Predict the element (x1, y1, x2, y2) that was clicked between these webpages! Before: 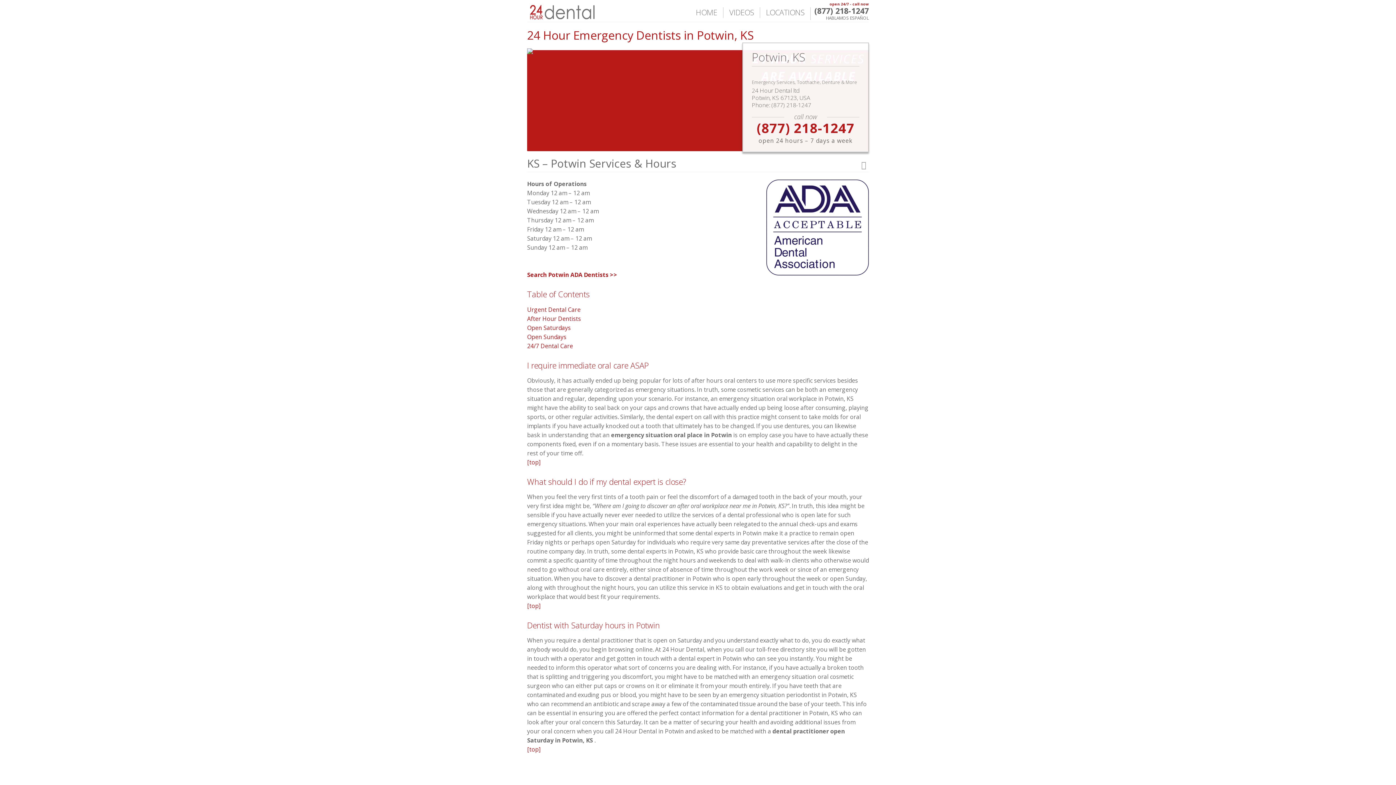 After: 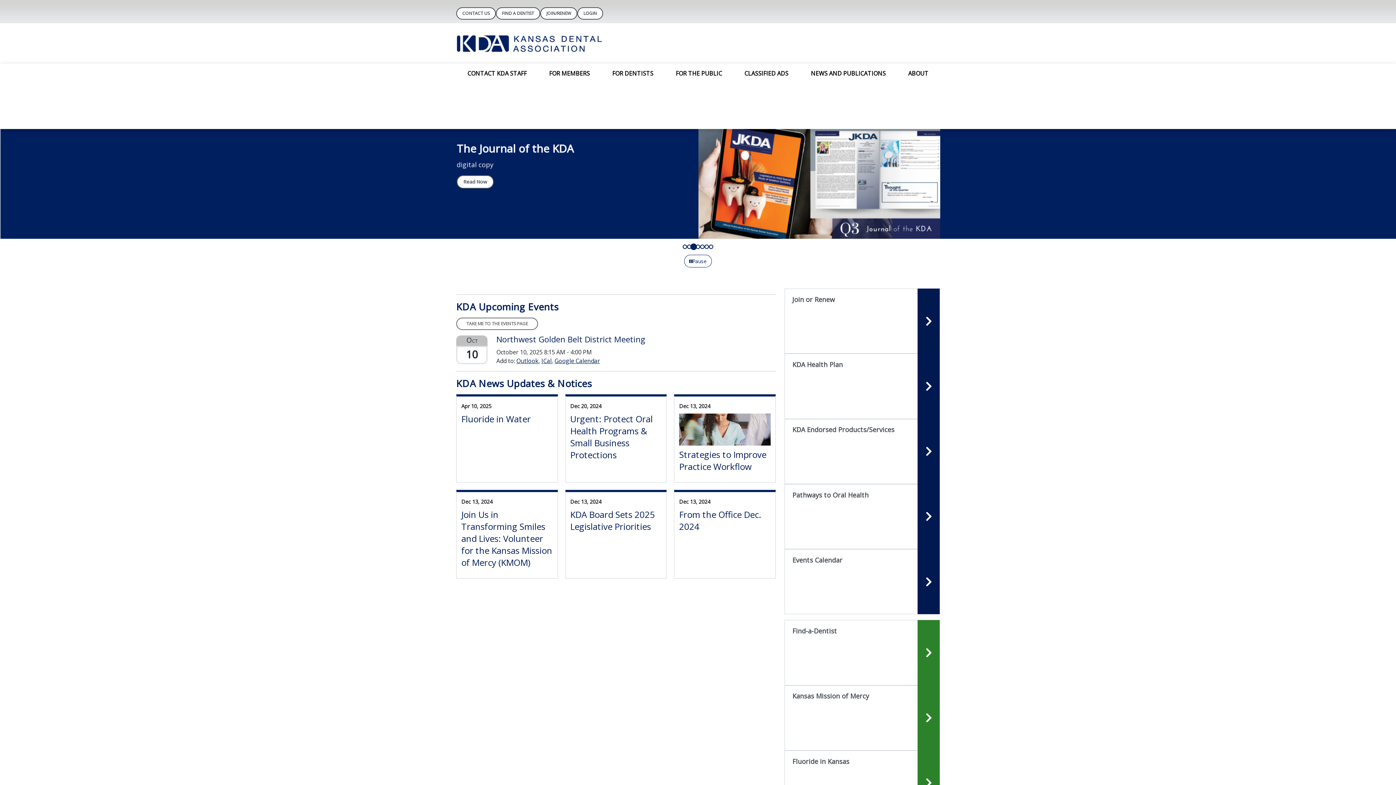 Action: bbox: (527, 270, 617, 278) label: Search Potwin ADA Dentists >>